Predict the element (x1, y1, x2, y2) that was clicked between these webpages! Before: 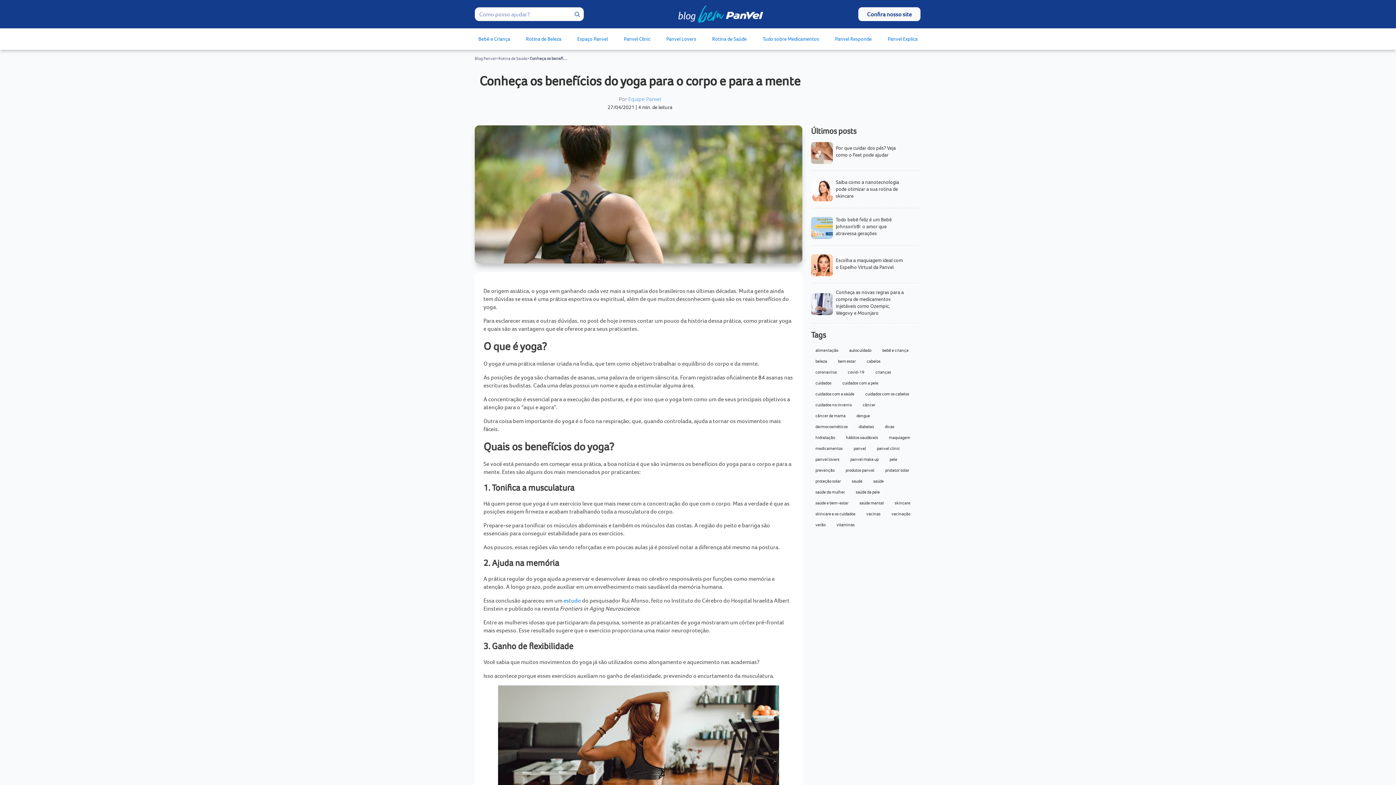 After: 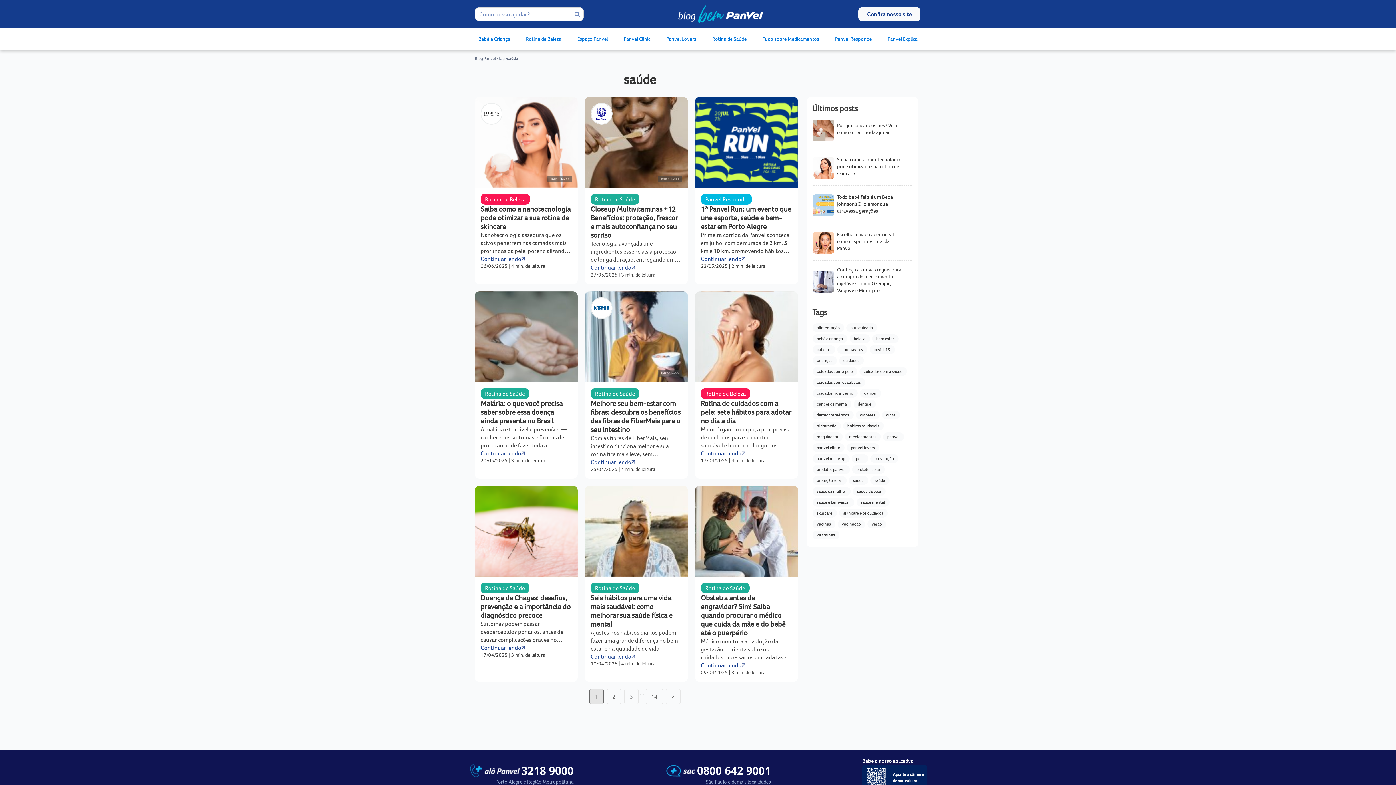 Action: bbox: (869, 477, 888, 485) label: saúde (125 itens)